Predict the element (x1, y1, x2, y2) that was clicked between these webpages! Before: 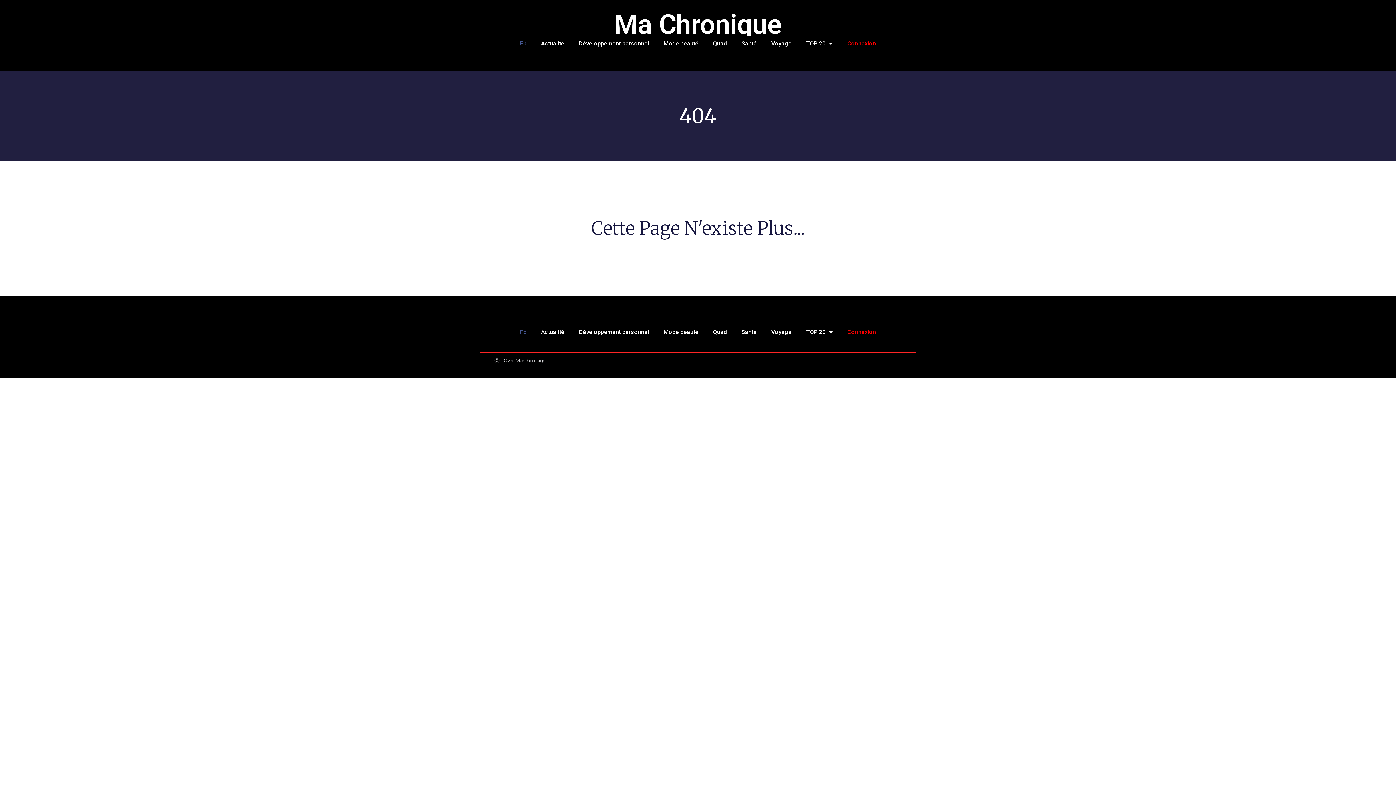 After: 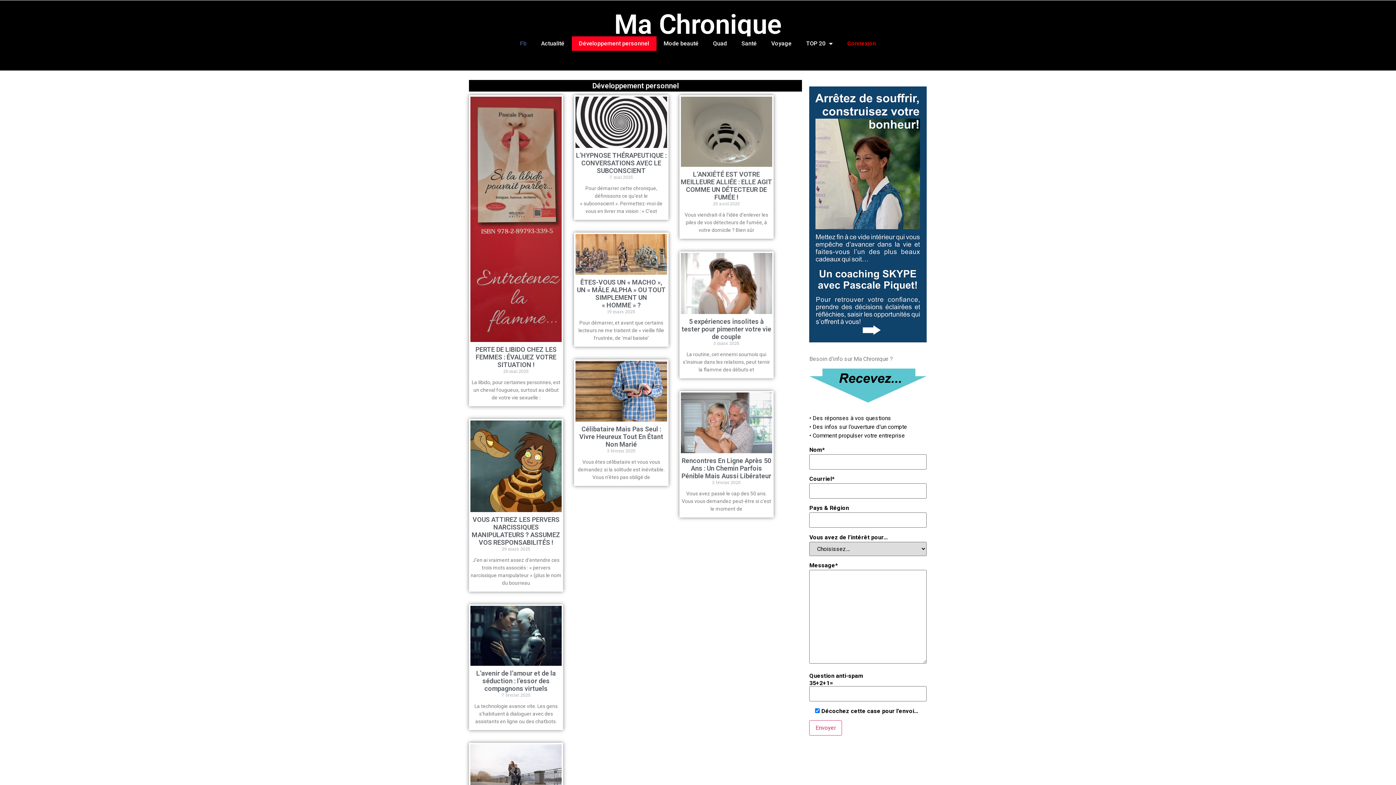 Action: label: Développement personnel bbox: (571, 325, 656, 339)